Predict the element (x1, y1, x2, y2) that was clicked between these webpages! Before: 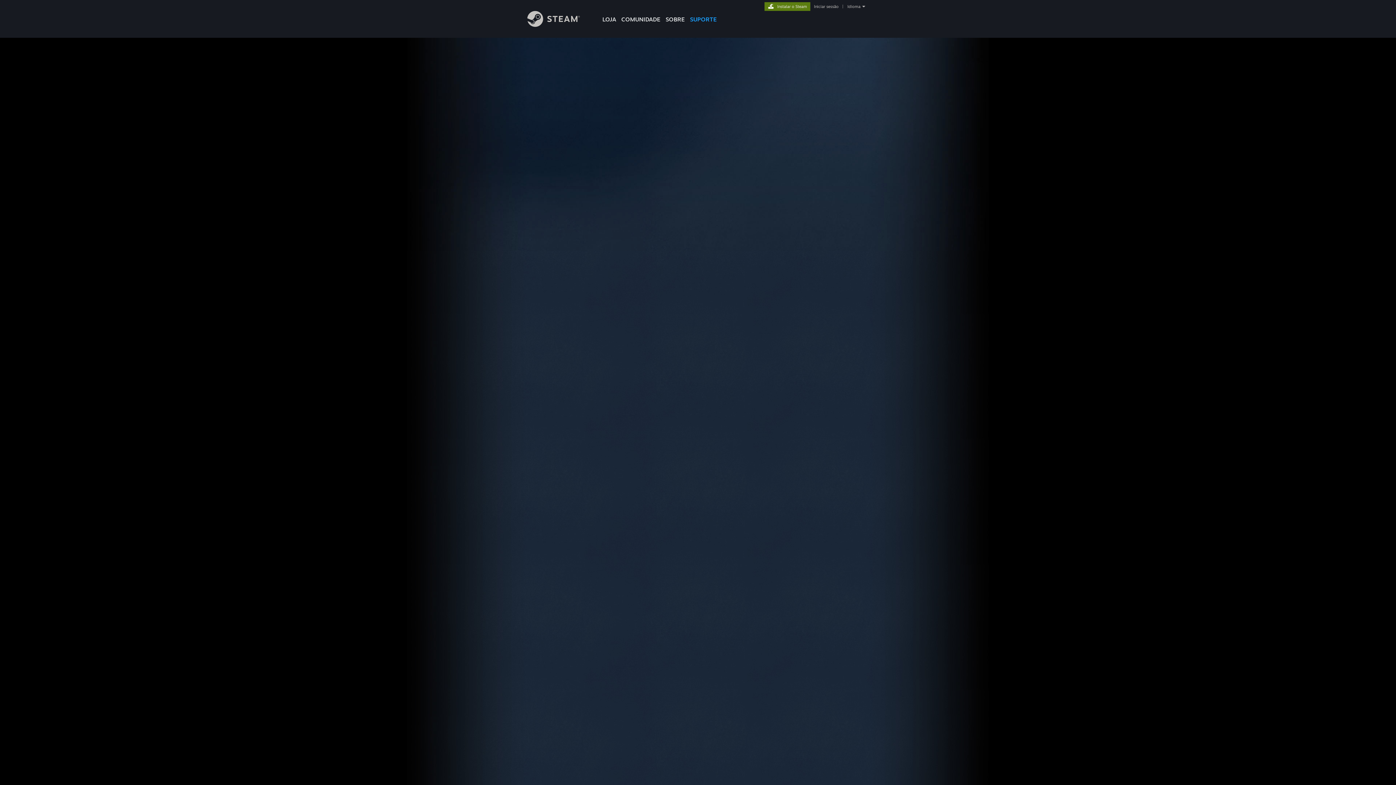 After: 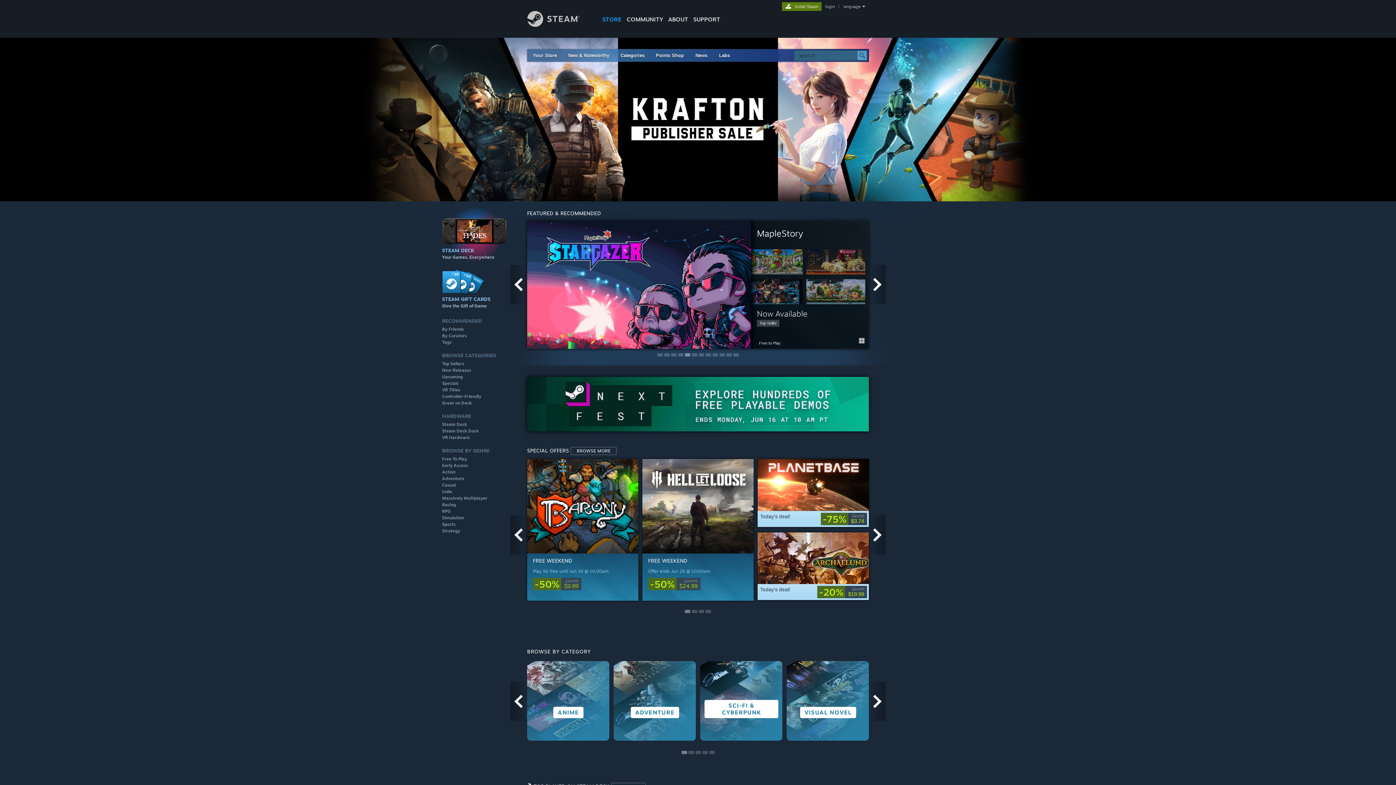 Action: bbox: (600, 0, 618, 24) label: LOJA